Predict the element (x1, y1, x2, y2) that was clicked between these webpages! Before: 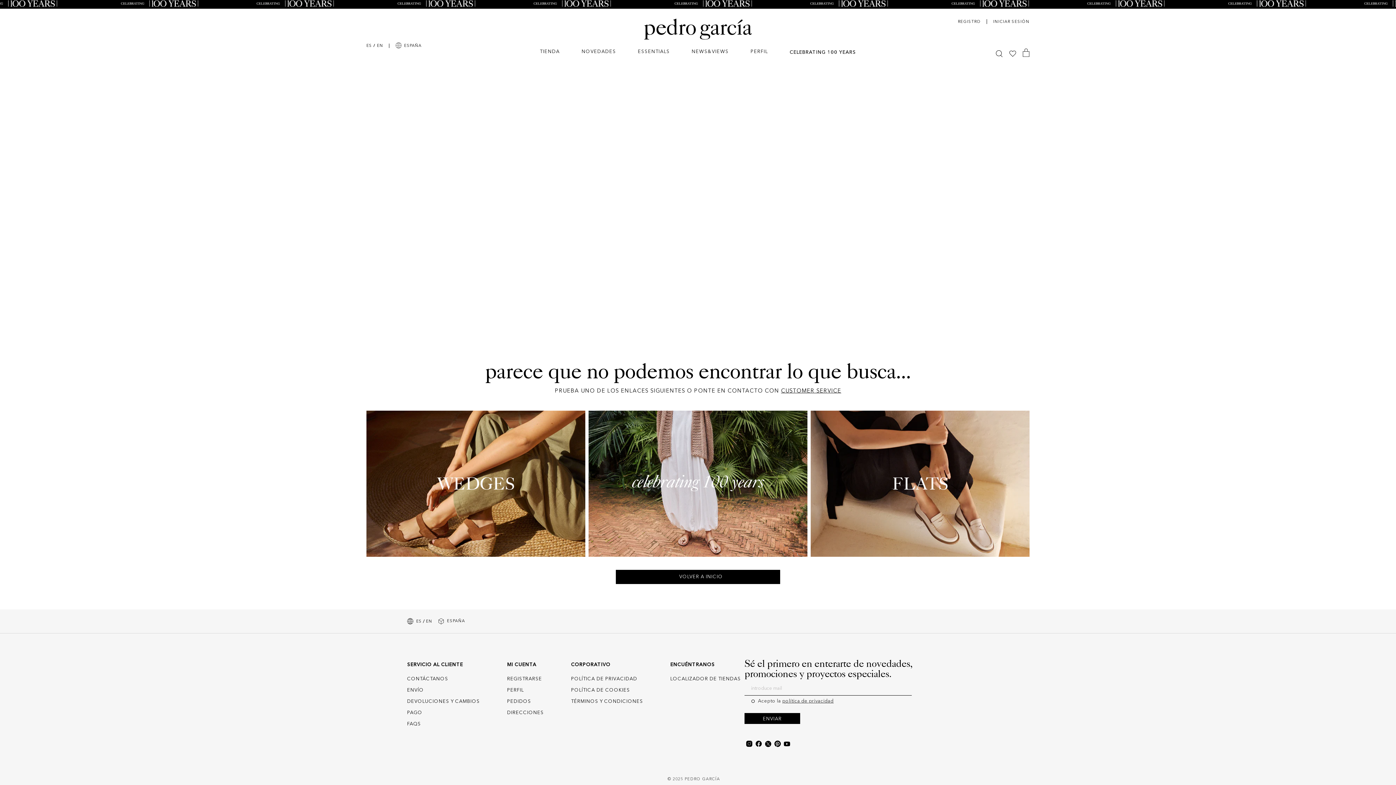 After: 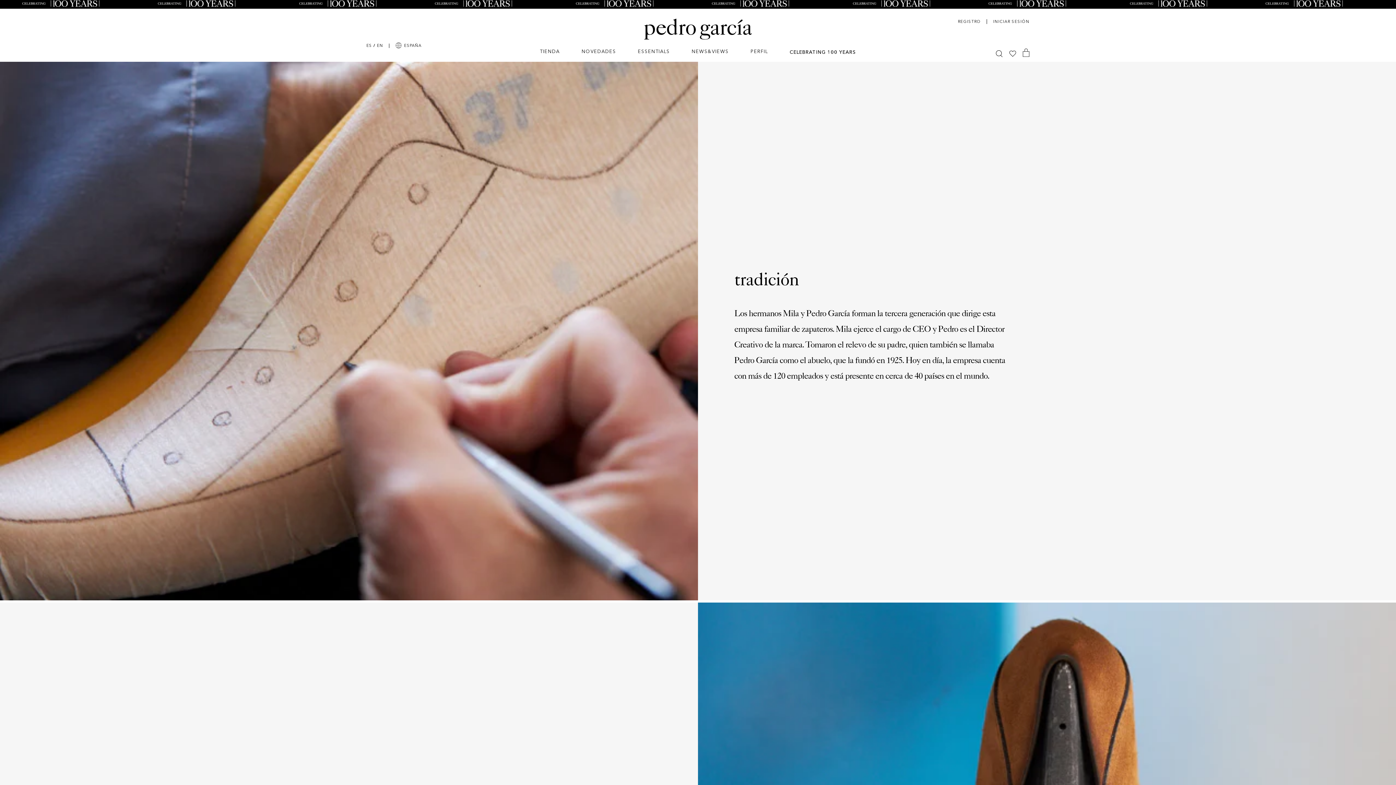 Action: bbox: (739, 43, 779, 61) label: PERFIL